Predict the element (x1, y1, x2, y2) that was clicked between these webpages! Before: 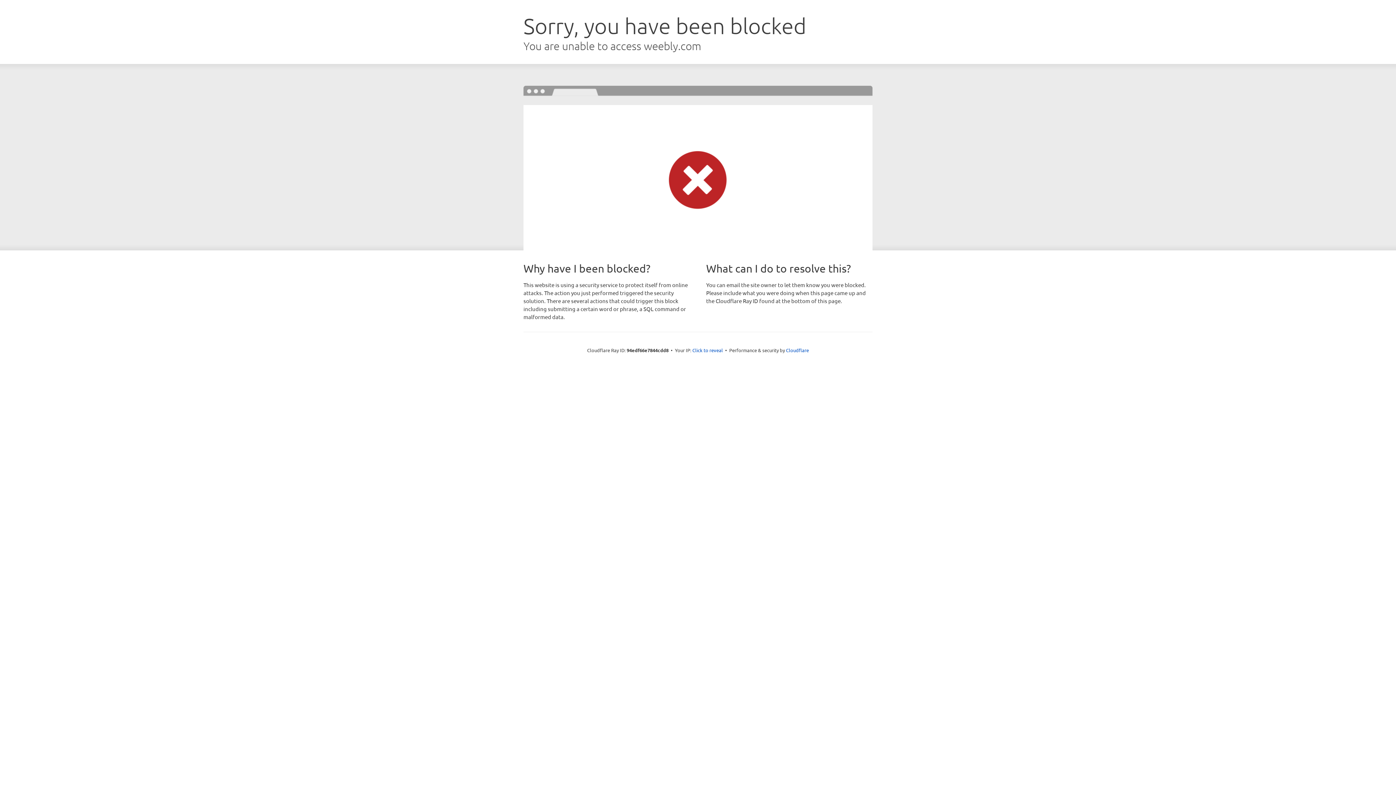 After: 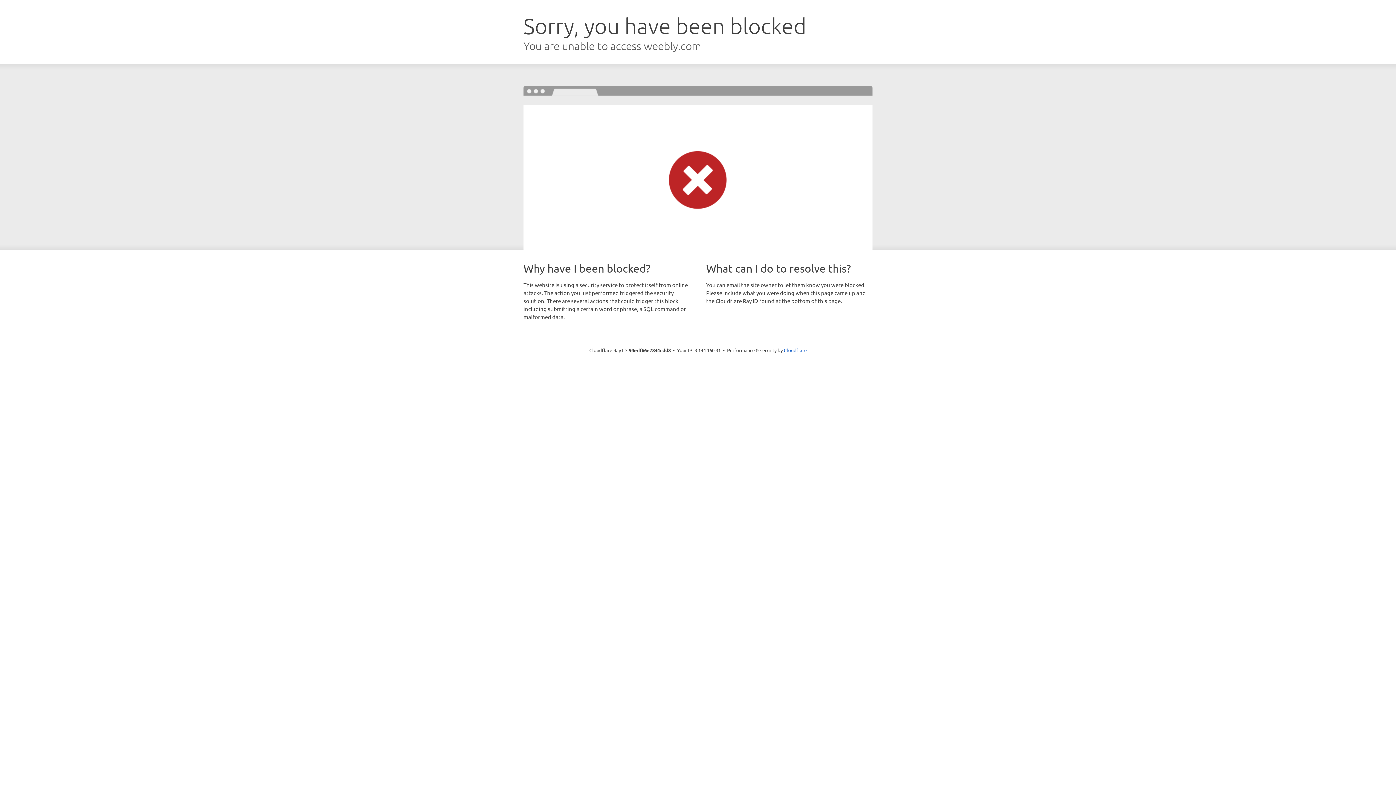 Action: bbox: (692, 346, 723, 353) label: Click to reveal